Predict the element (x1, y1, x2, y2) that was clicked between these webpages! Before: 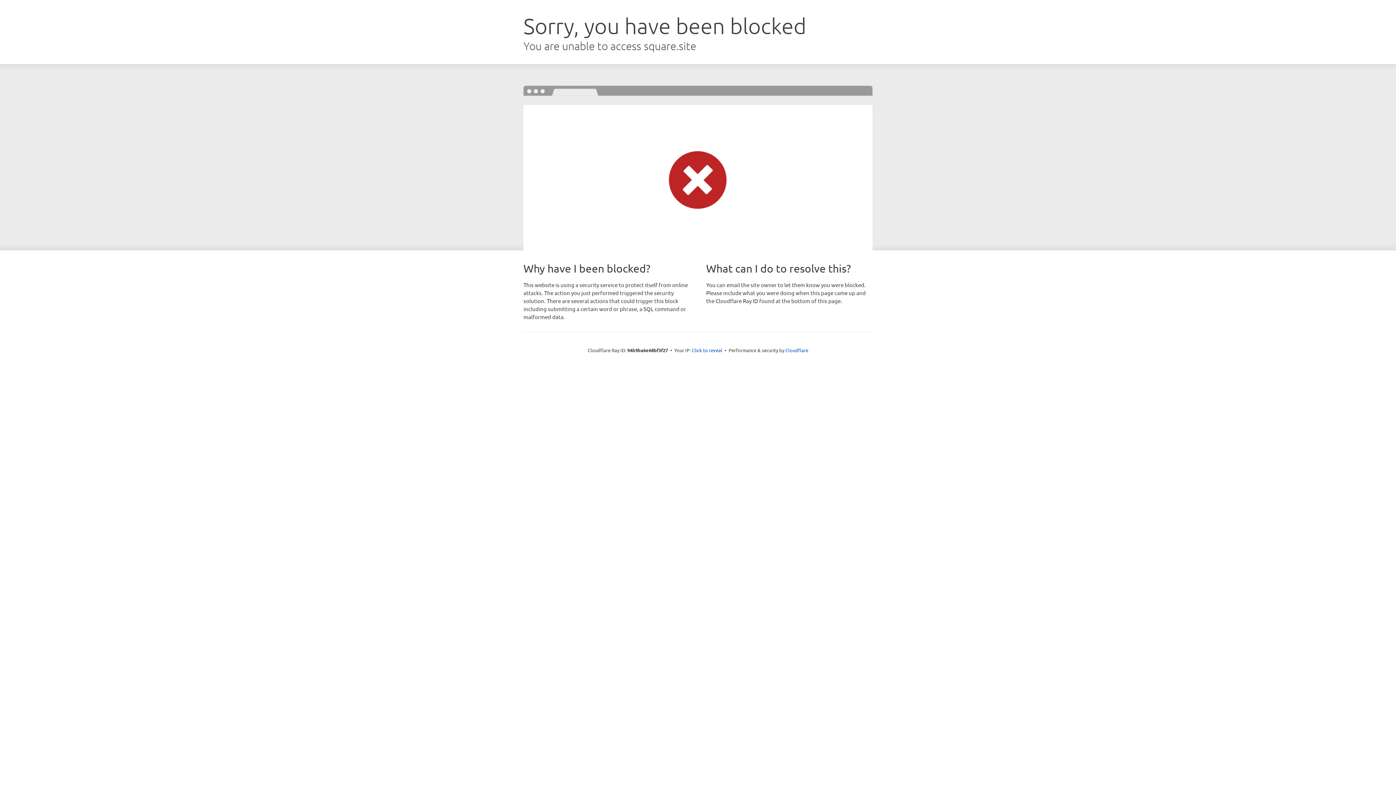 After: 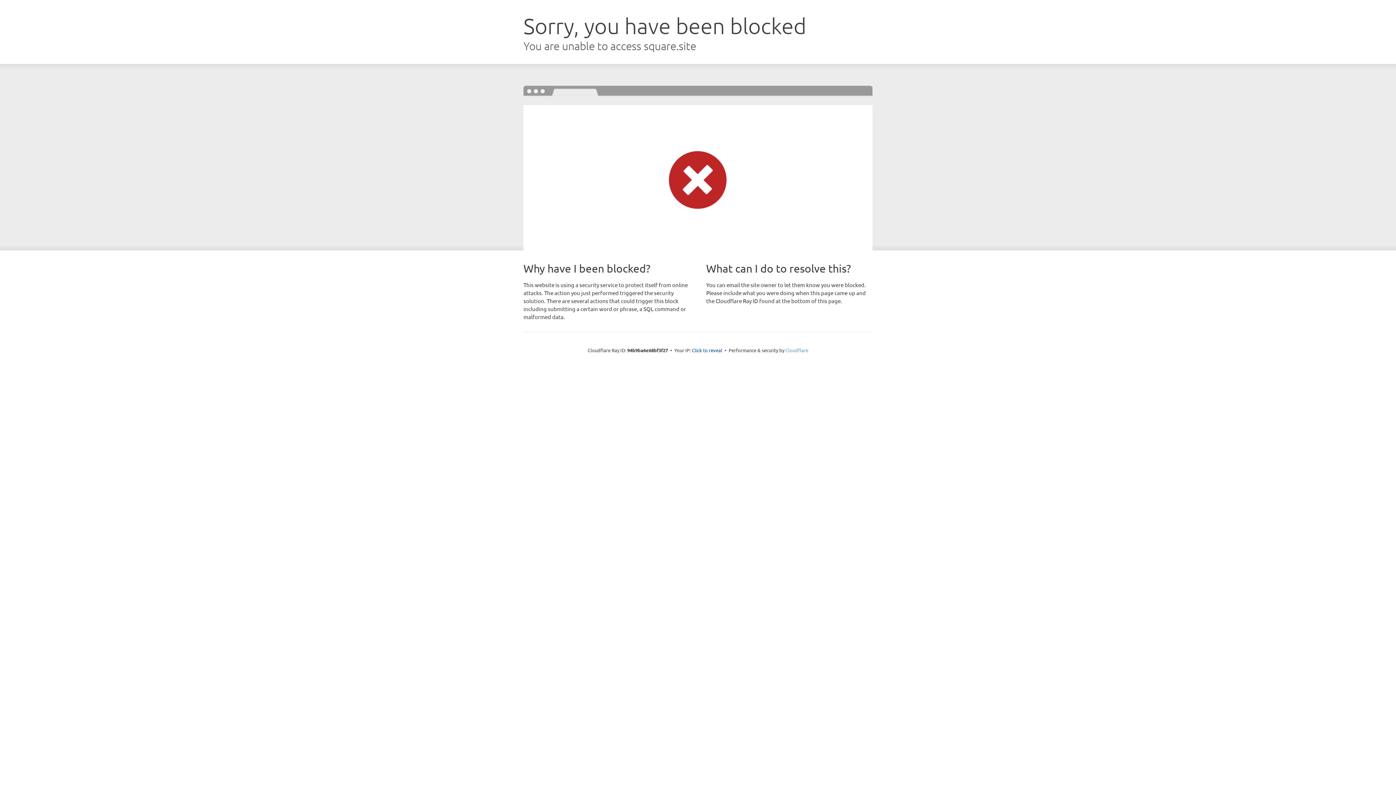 Action: bbox: (785, 347, 808, 353) label: Cloudflare